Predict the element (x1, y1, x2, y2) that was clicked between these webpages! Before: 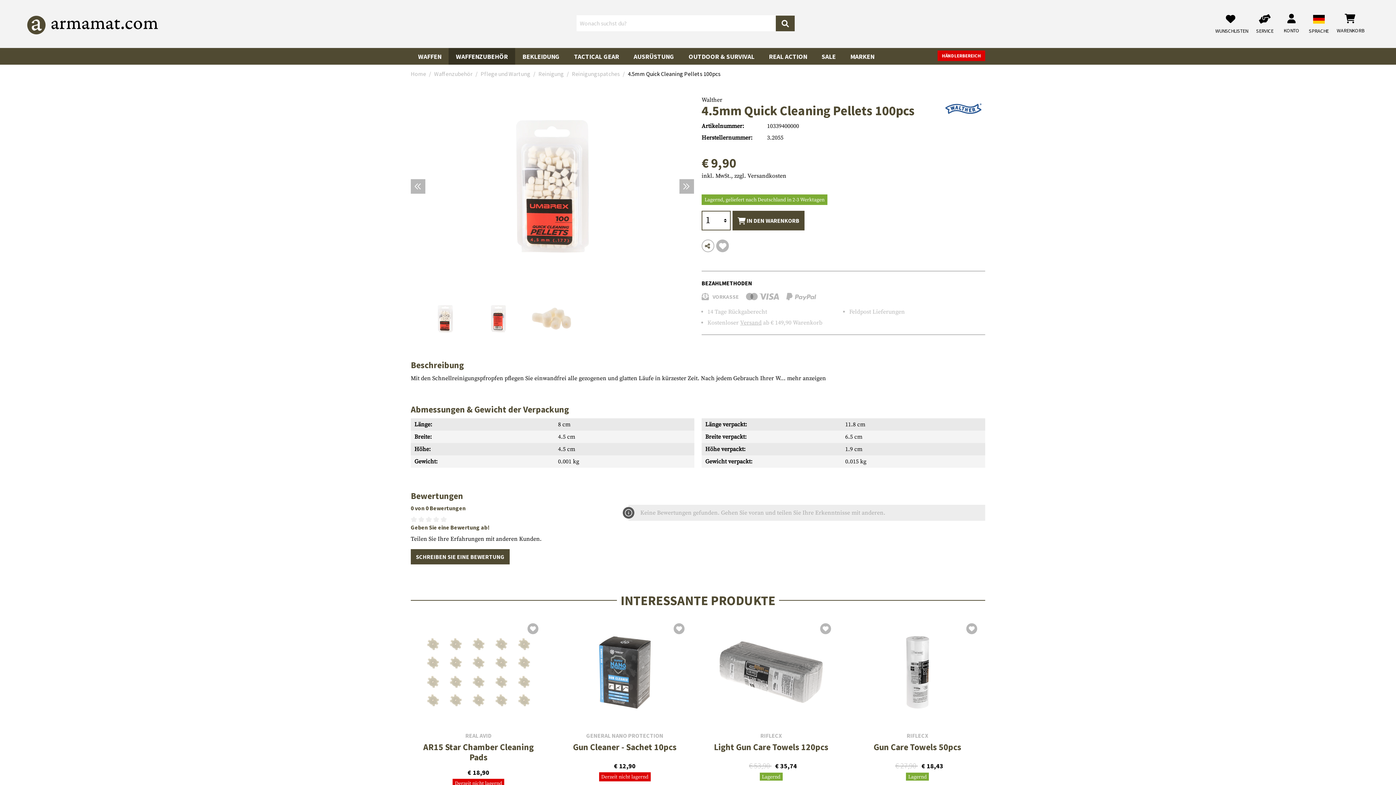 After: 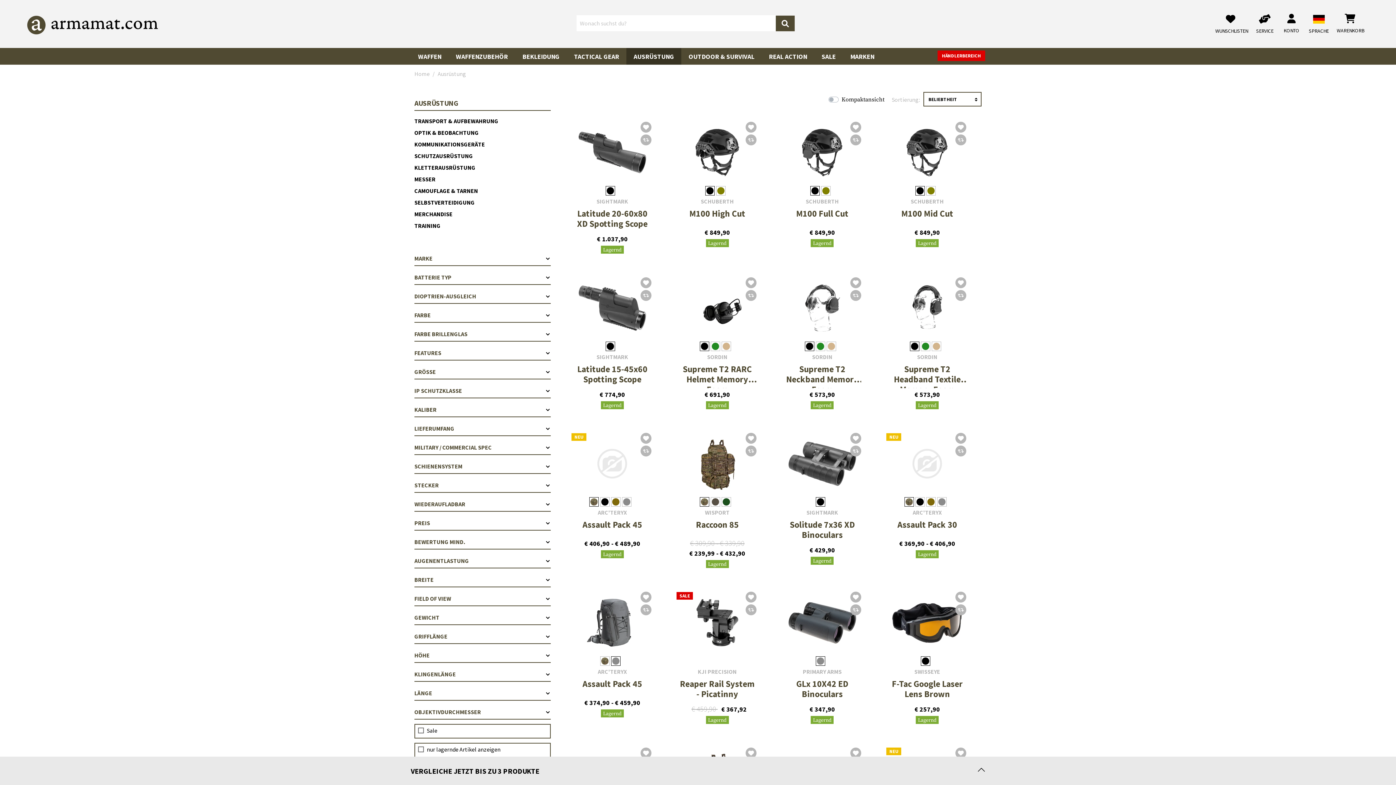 Action: bbox: (633, 47, 674, 60) label: AUSRÜSTUNG